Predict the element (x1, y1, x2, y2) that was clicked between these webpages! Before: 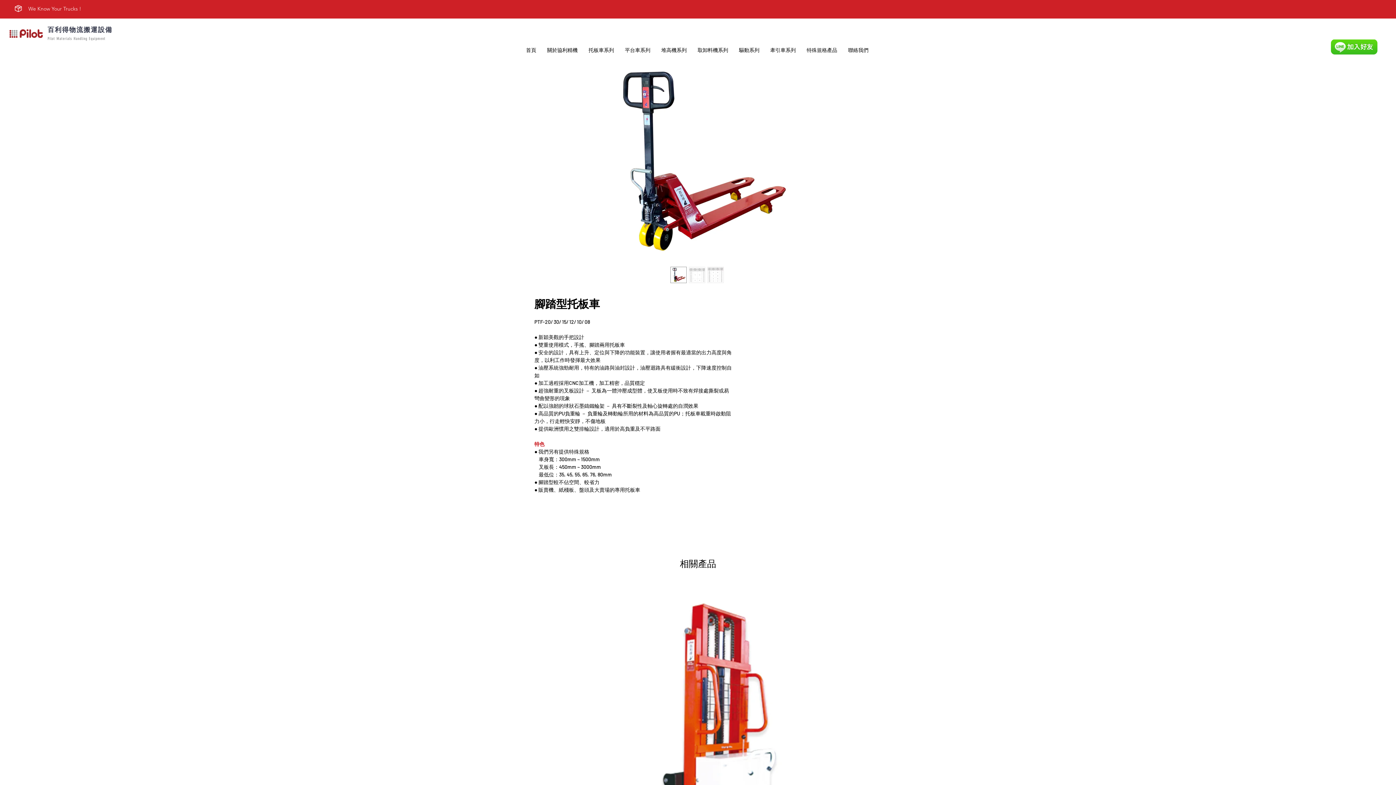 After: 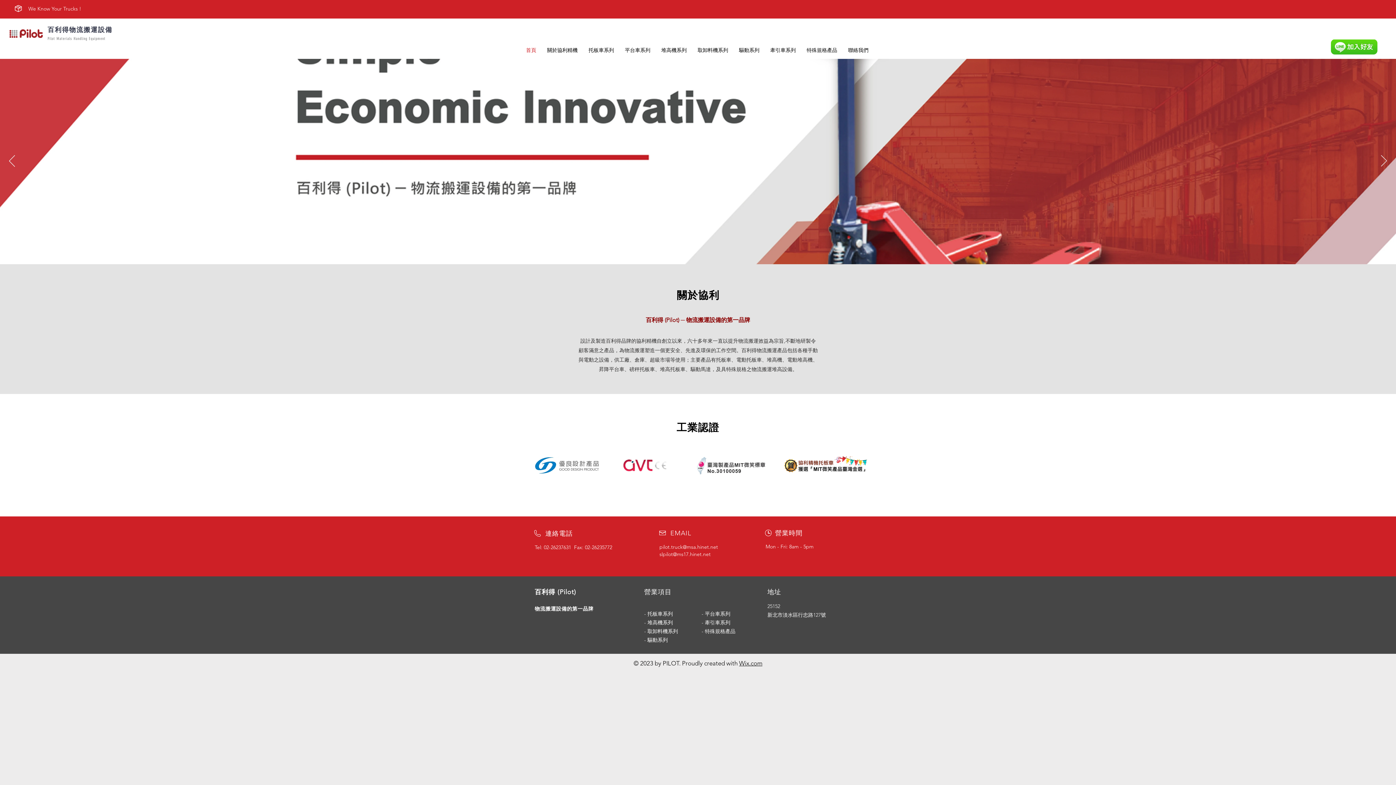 Action: label: 百利得物流搬運設備 bbox: (47, 25, 112, 33)